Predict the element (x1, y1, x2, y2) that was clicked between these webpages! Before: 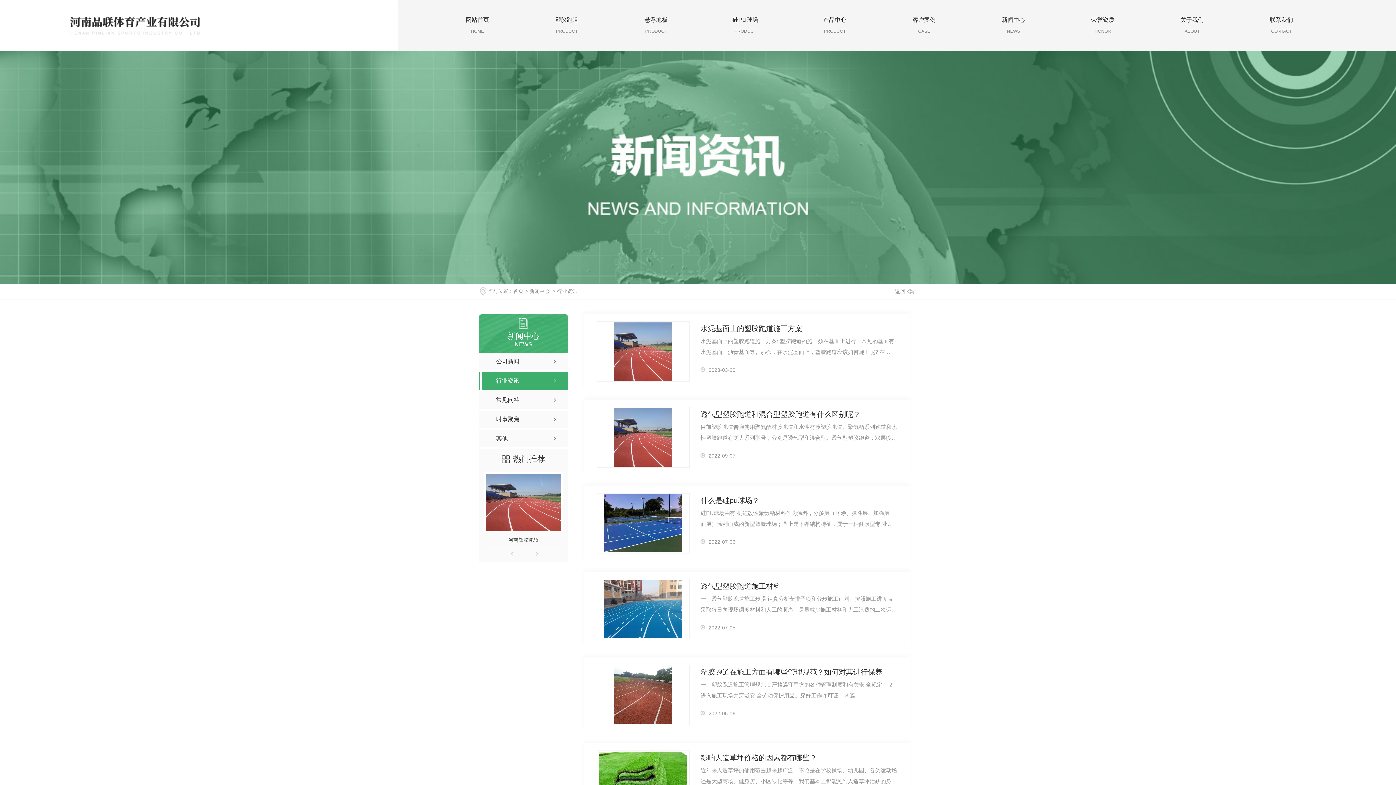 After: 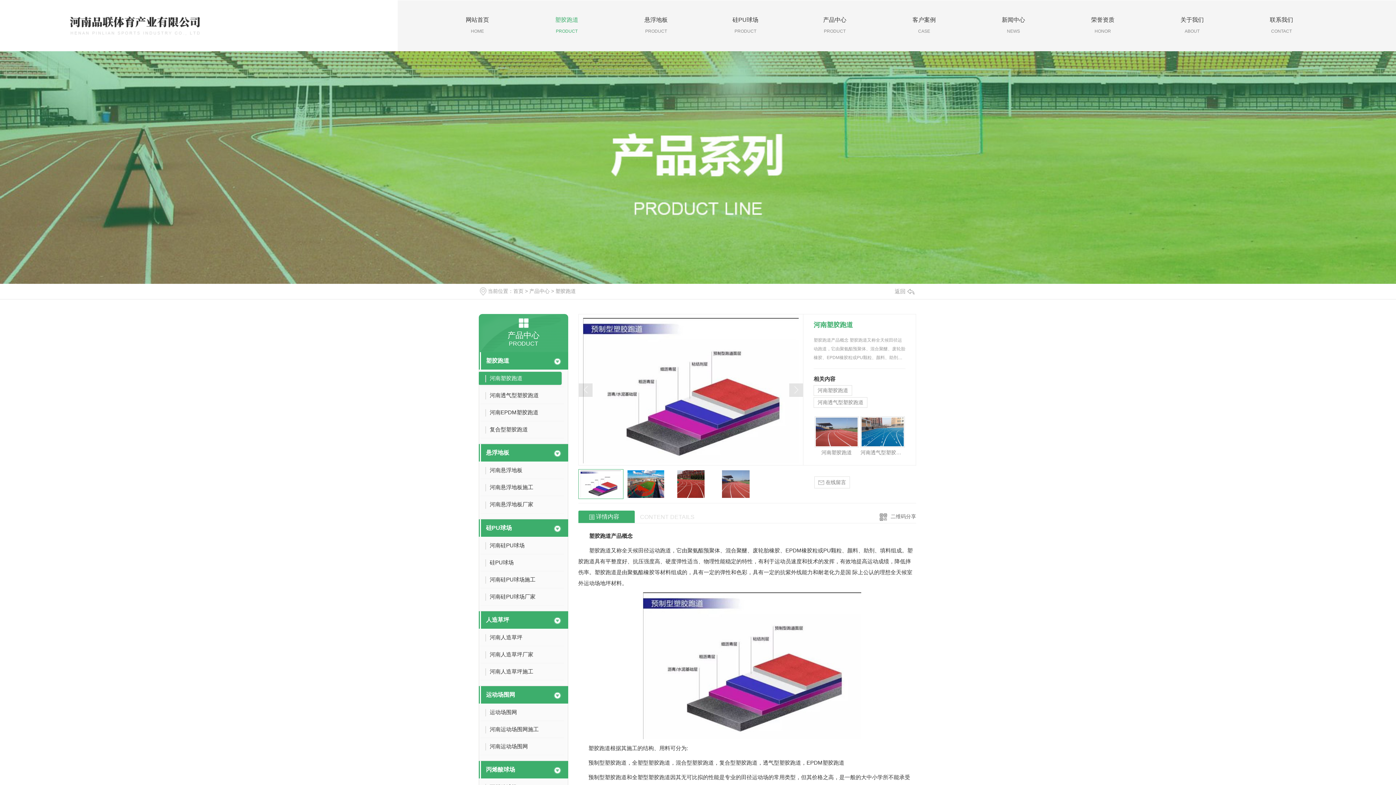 Action: bbox: (484, 472, 562, 532)